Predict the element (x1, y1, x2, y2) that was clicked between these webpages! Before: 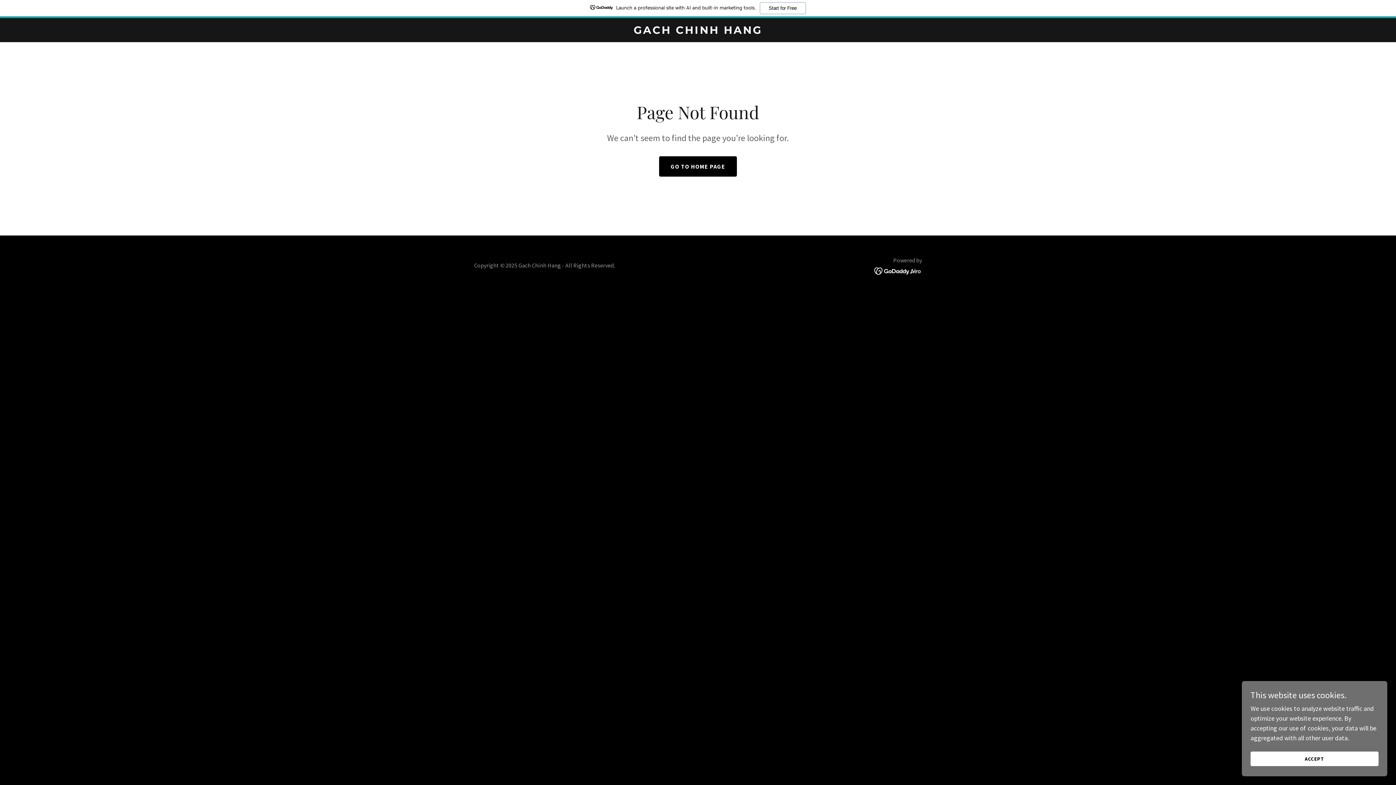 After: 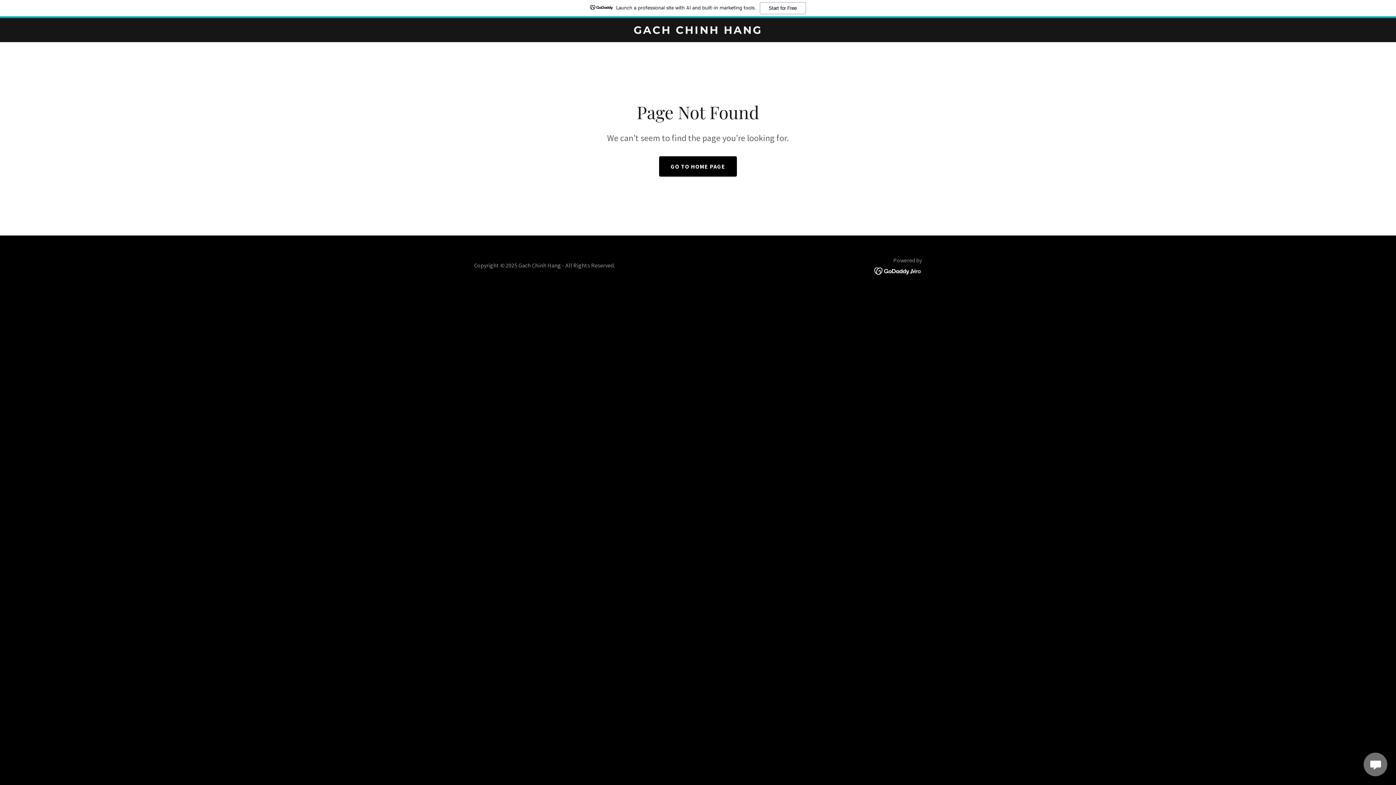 Action: label: ACCEPT bbox: (1250, 752, 1378, 766)